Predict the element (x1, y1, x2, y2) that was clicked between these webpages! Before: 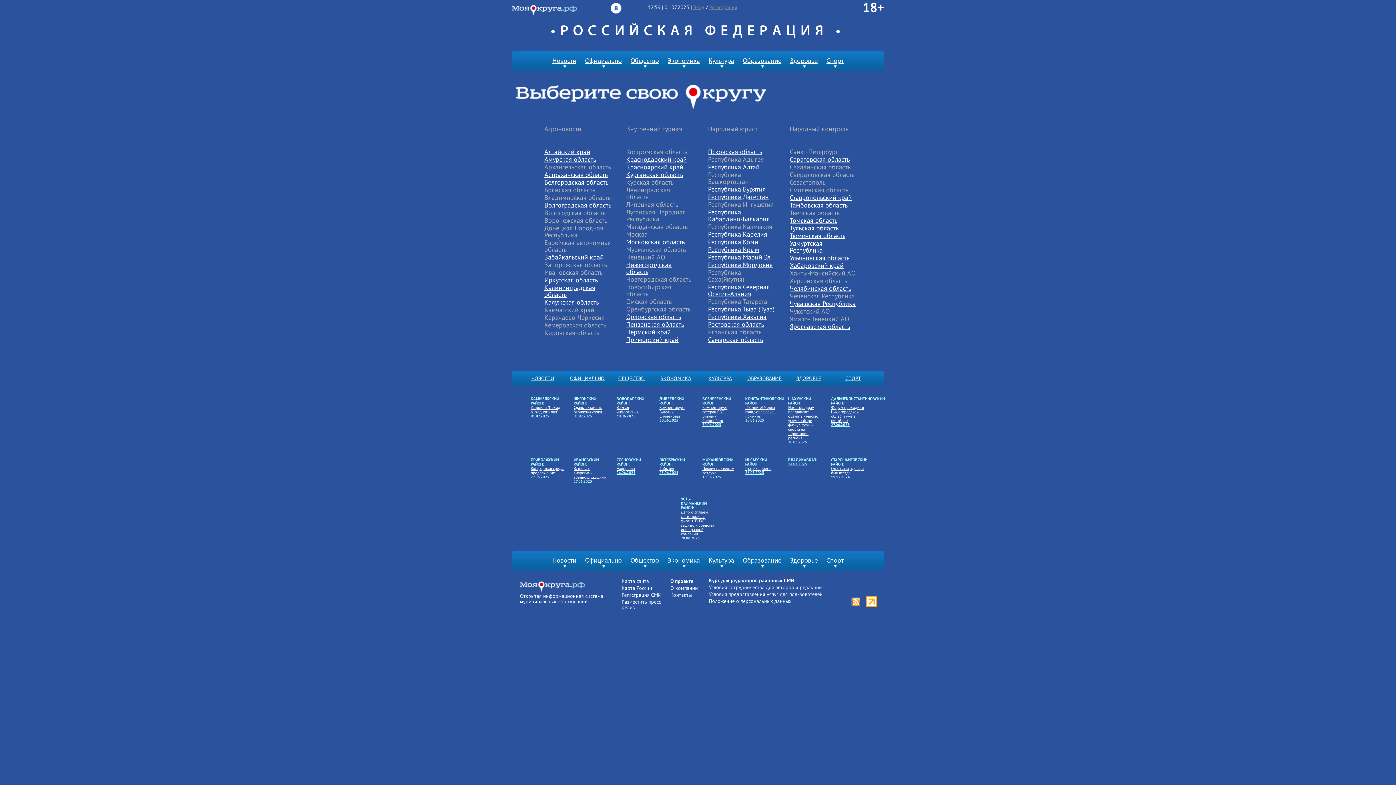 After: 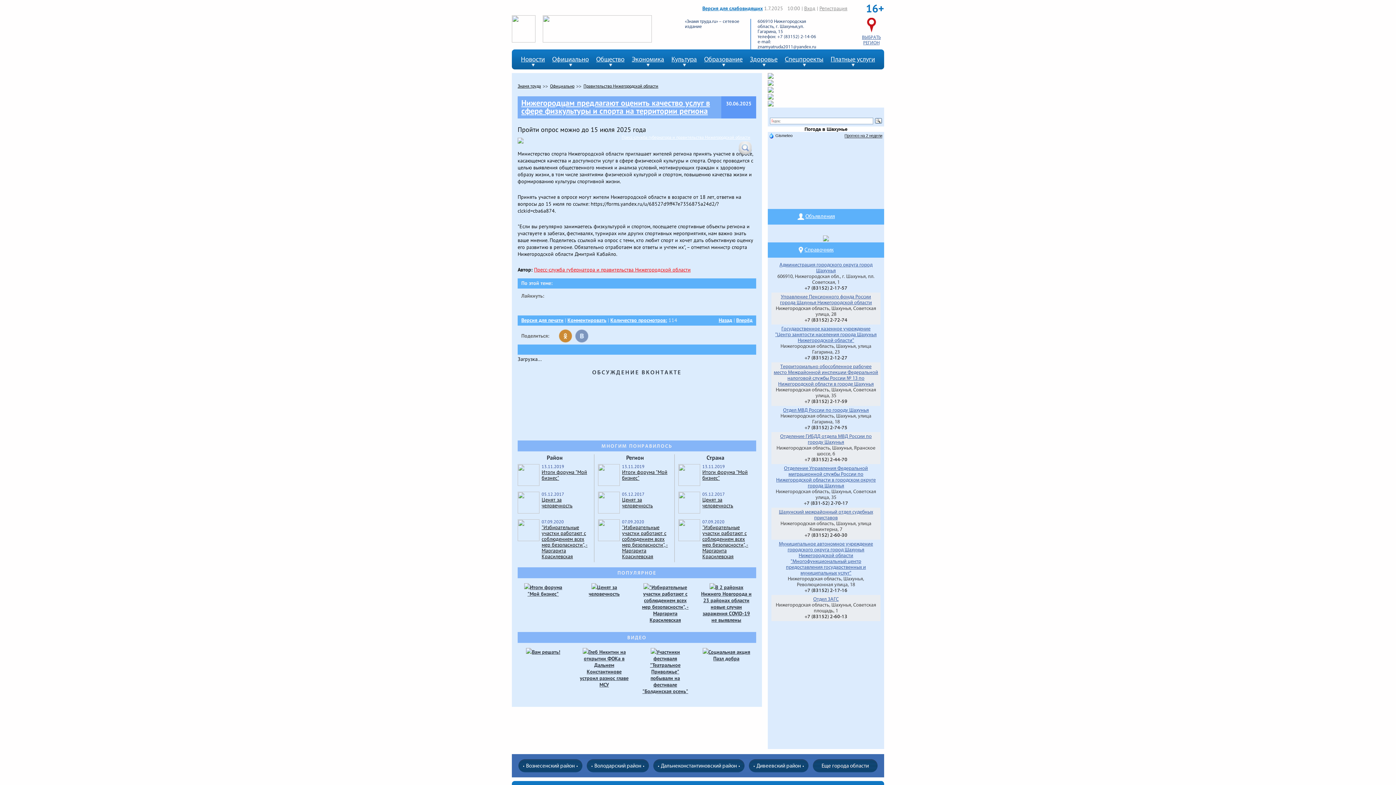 Action: label: 30.06.2025 bbox: (788, 440, 807, 444)